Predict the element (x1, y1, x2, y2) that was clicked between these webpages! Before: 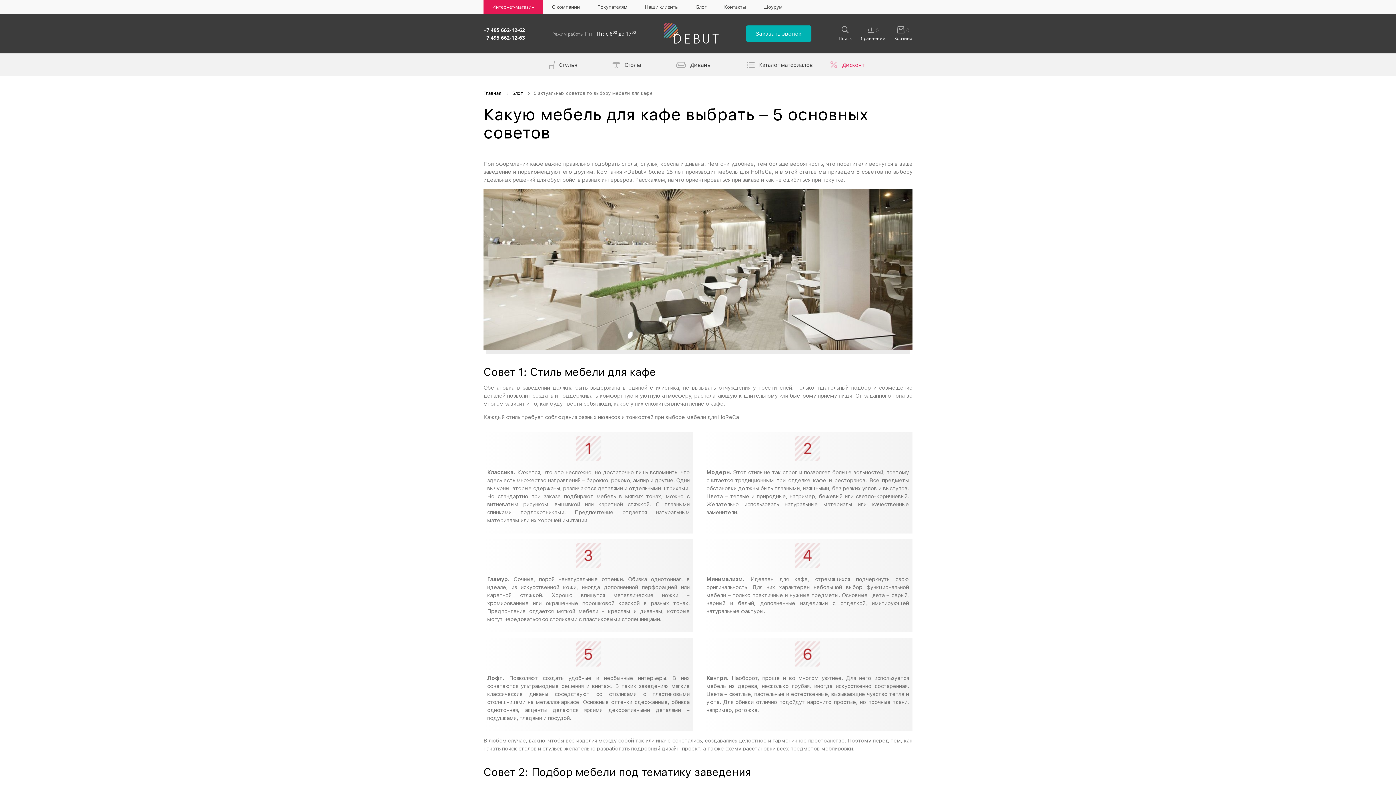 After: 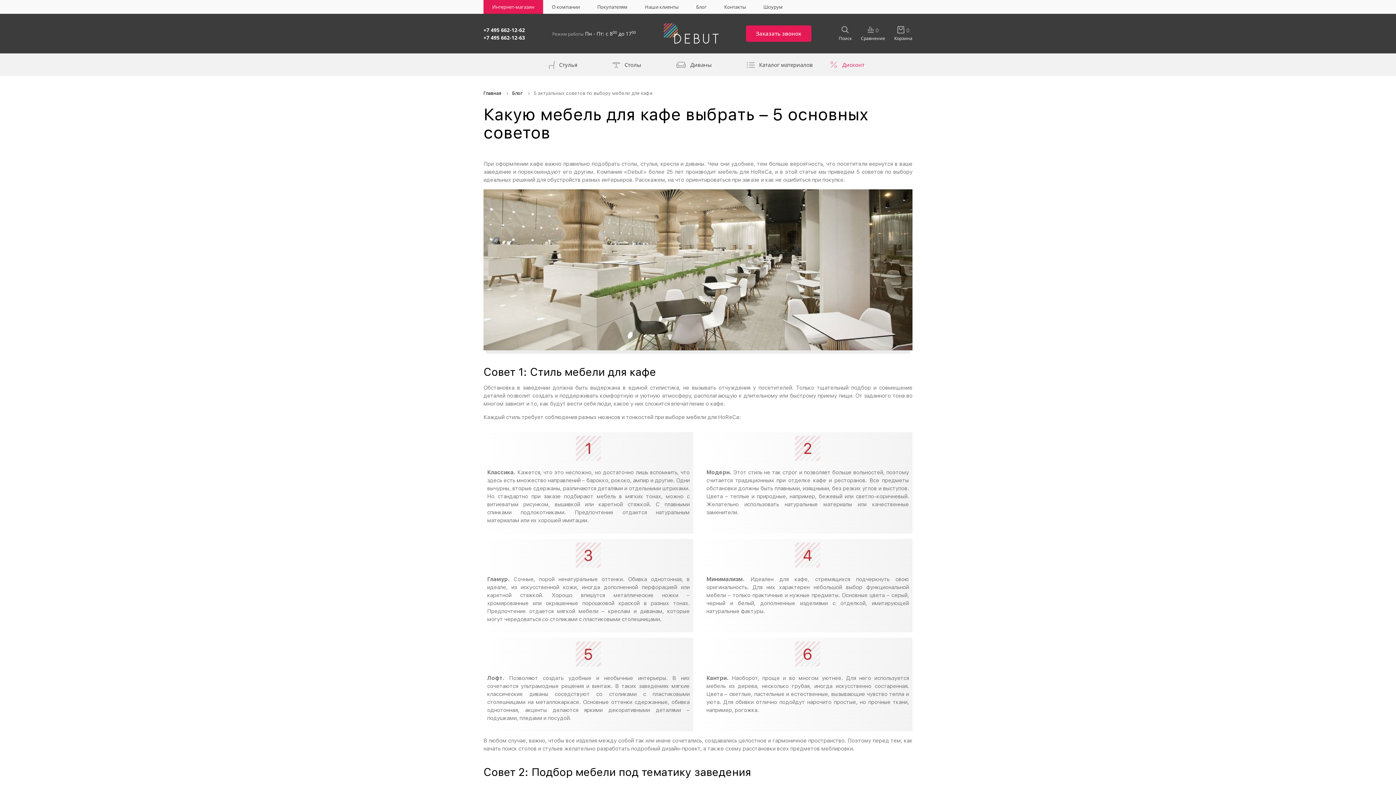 Action: bbox: (746, 25, 811, 41) label: Заказать звонок